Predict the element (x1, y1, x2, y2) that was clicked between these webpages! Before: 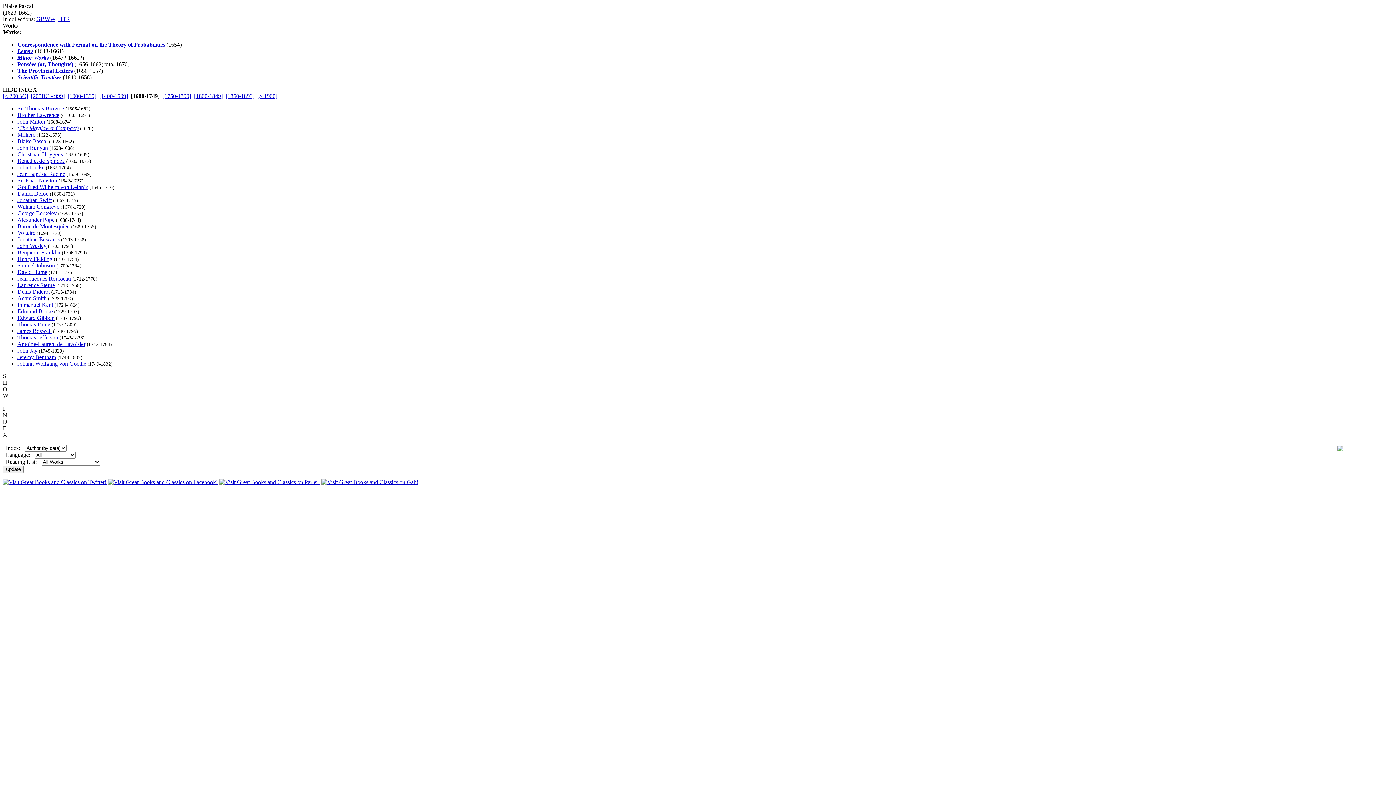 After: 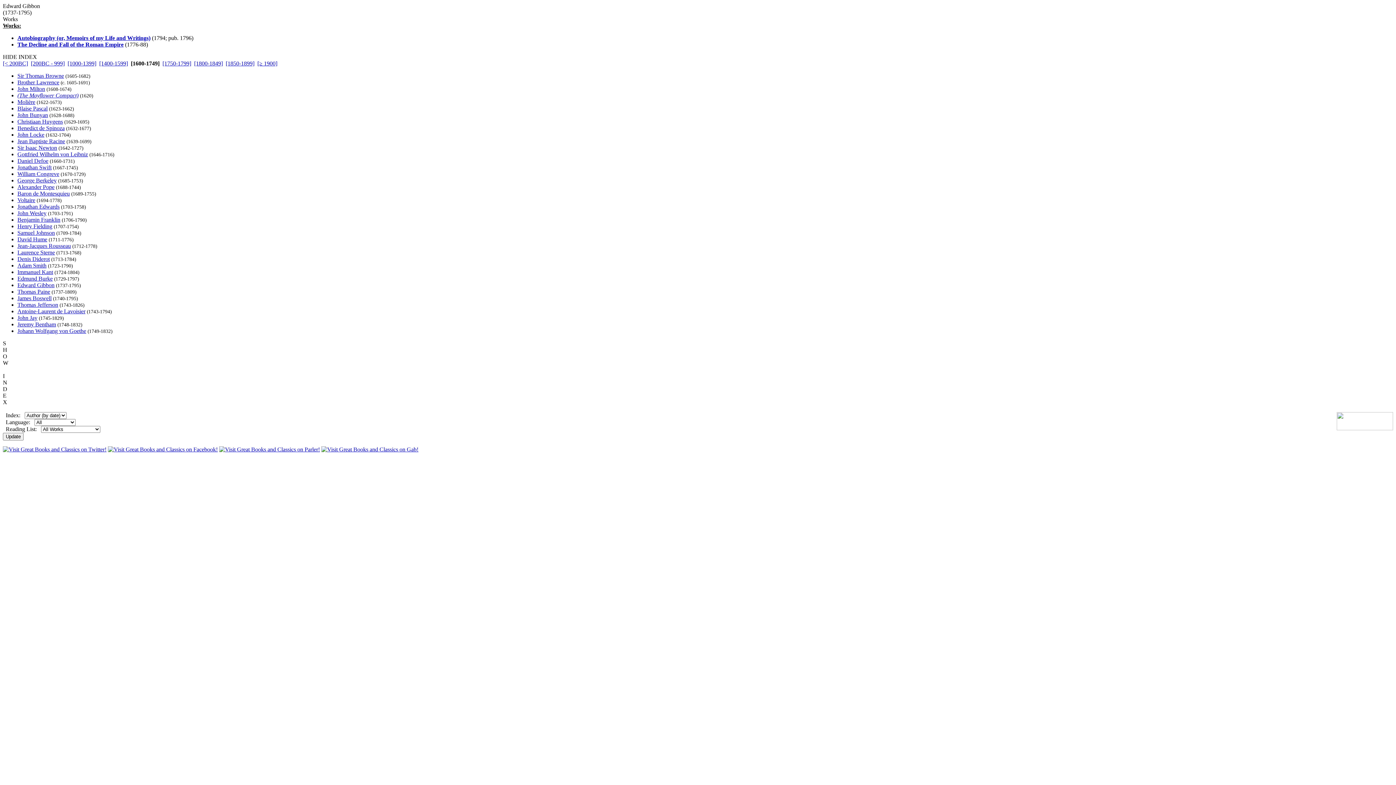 Action: bbox: (17, 314, 54, 321) label: Edward Gibbon